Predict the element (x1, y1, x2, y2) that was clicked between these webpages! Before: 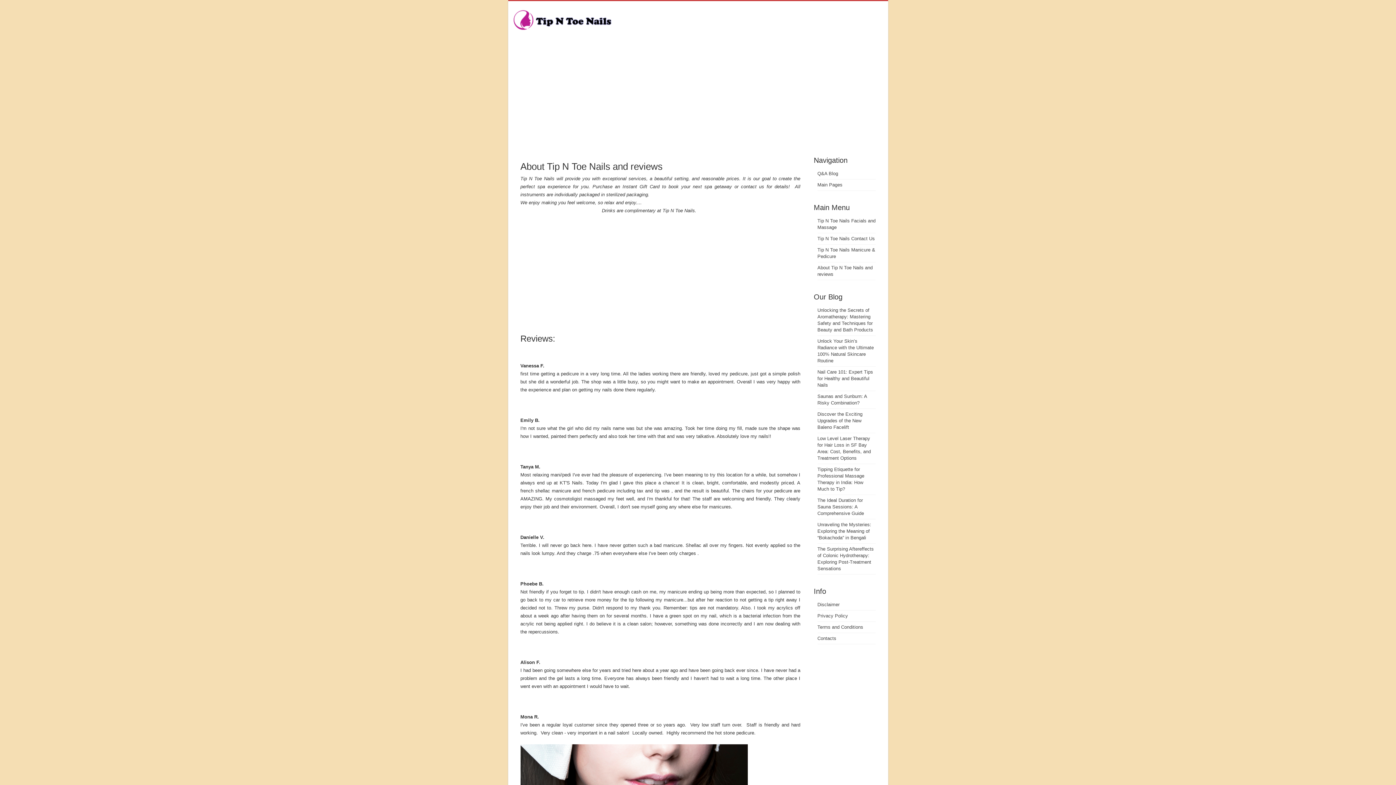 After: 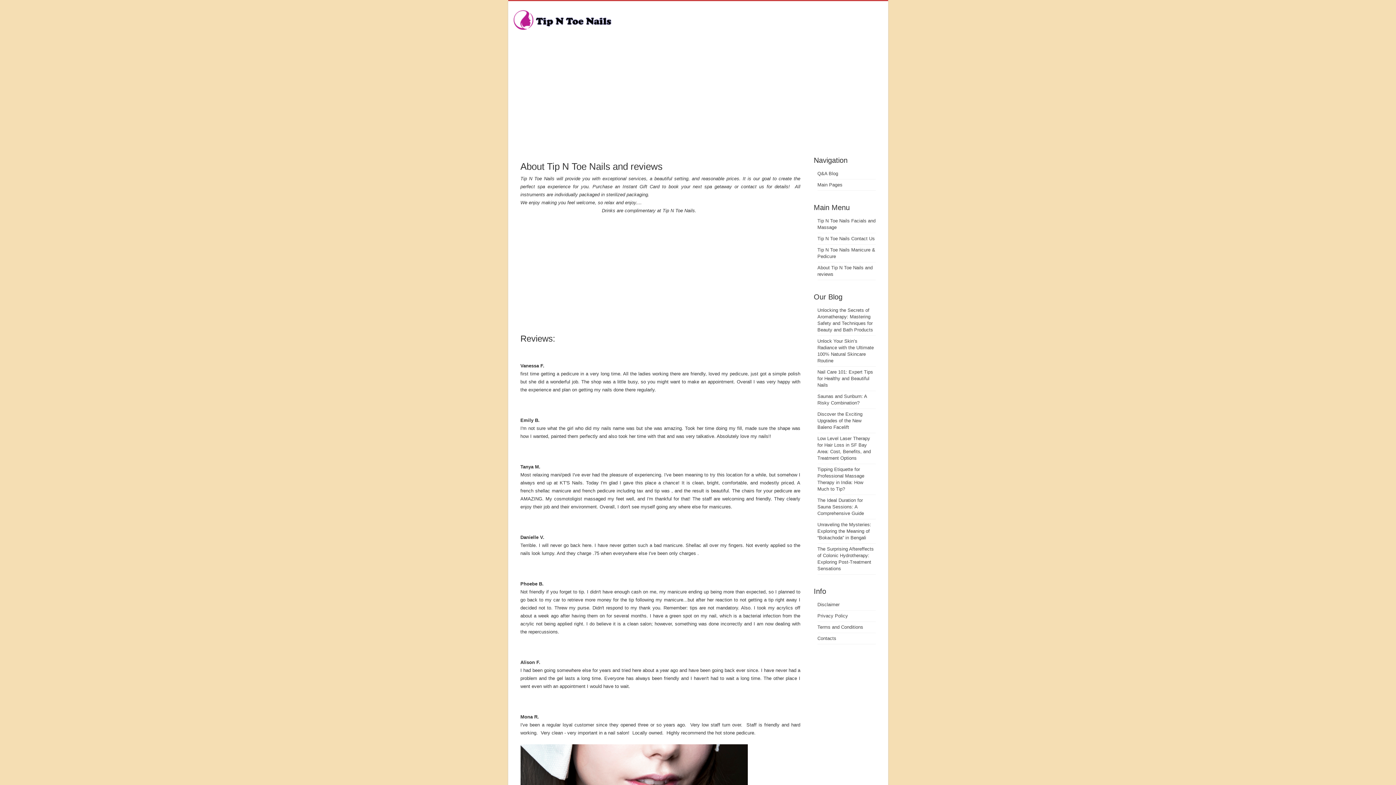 Action: bbox: (513, 27, 658, 32)